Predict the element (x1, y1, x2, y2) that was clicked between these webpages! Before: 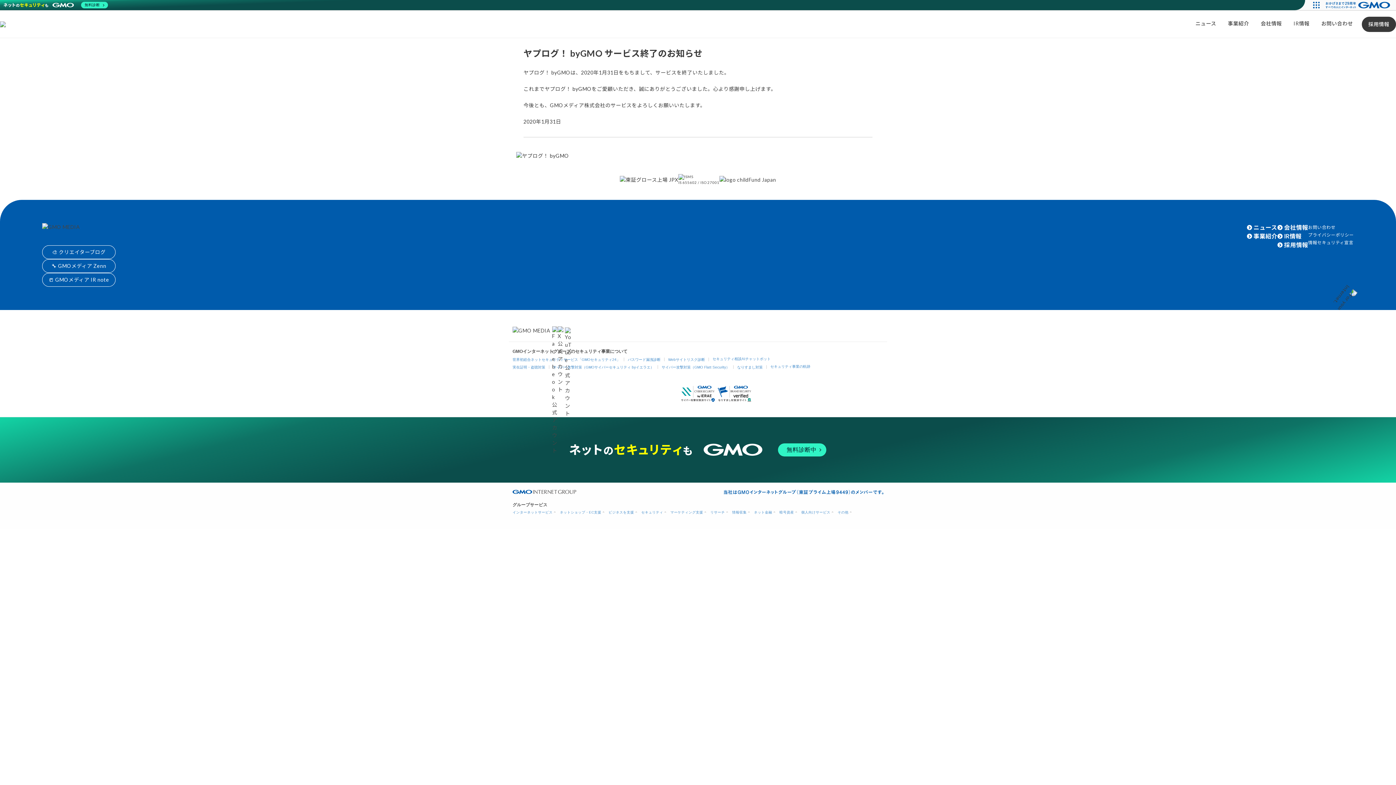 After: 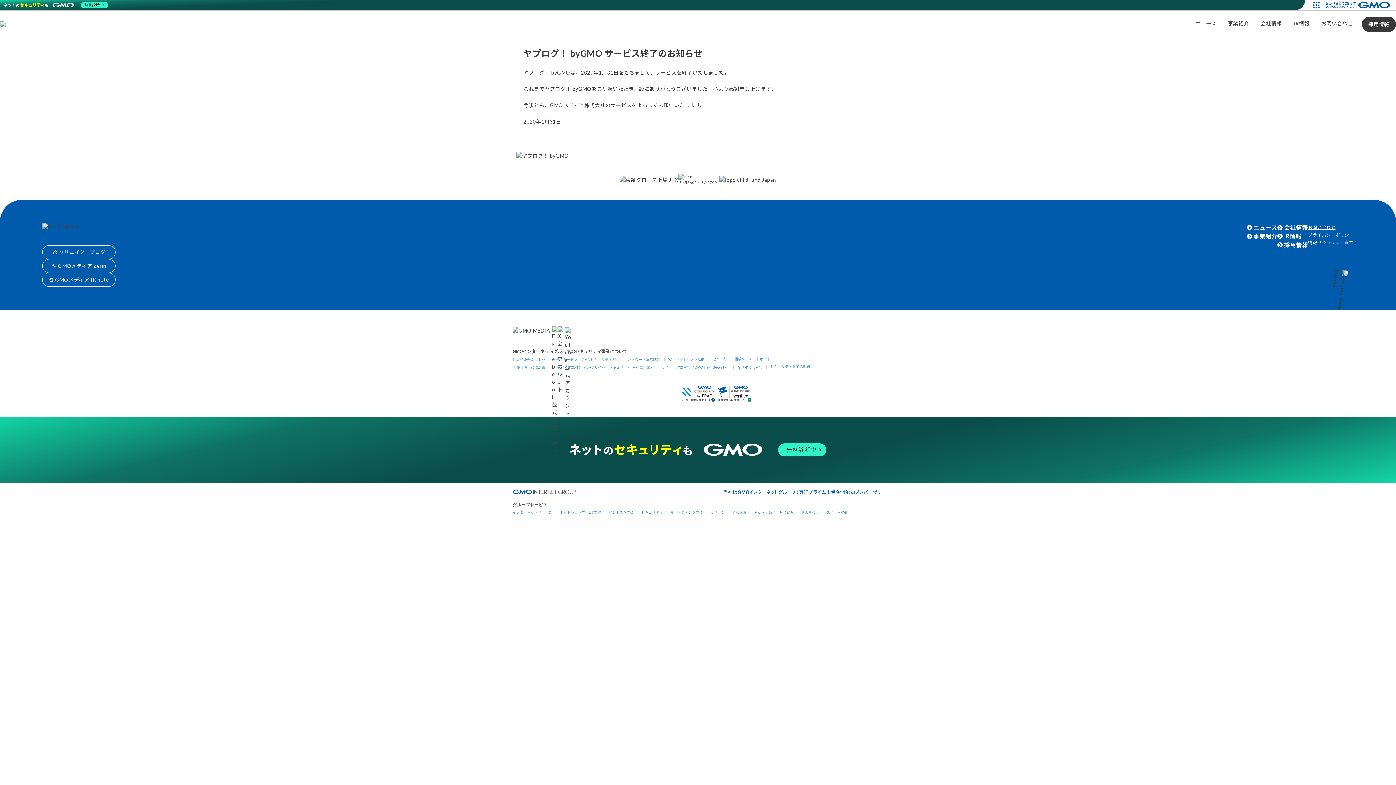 Action: bbox: (1308, 224, 1335, 230) label: お問い合わせ